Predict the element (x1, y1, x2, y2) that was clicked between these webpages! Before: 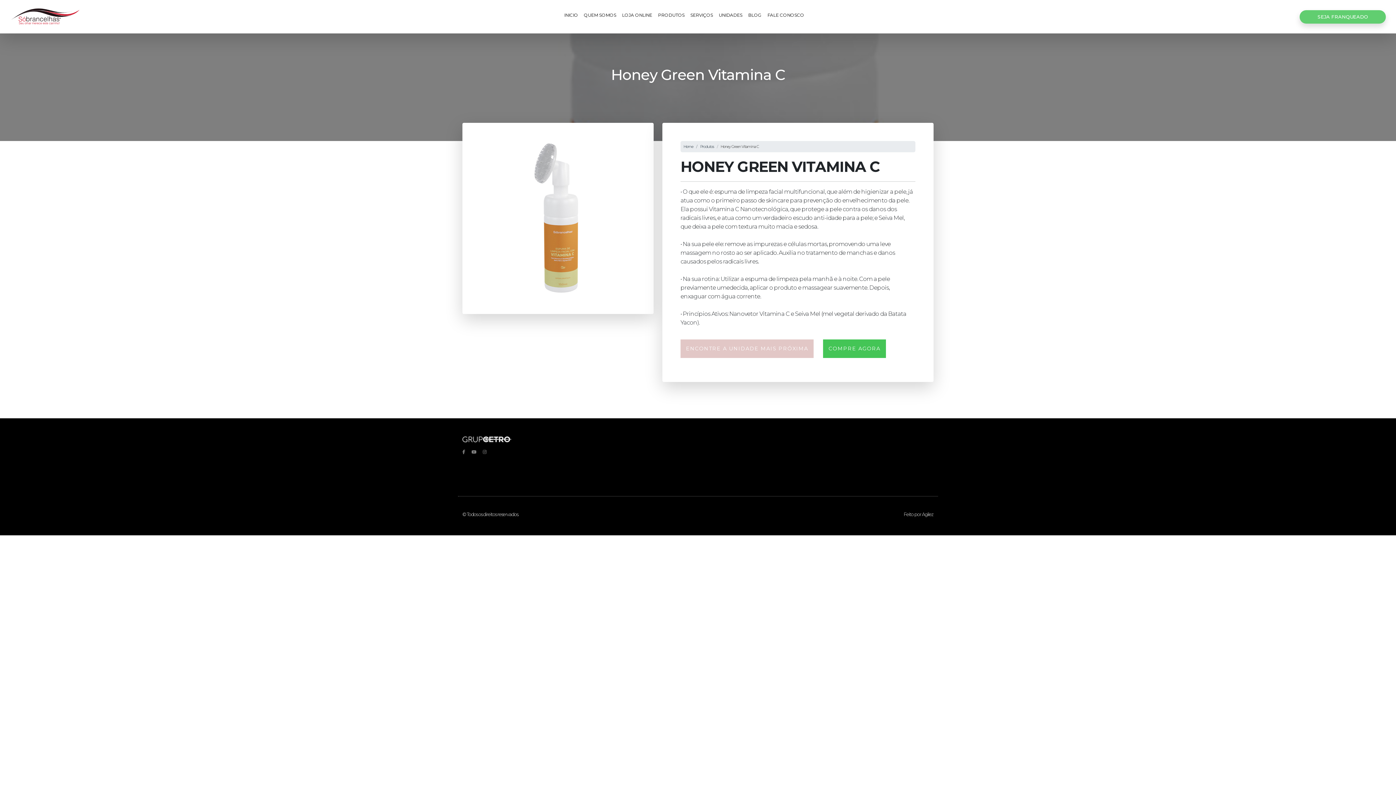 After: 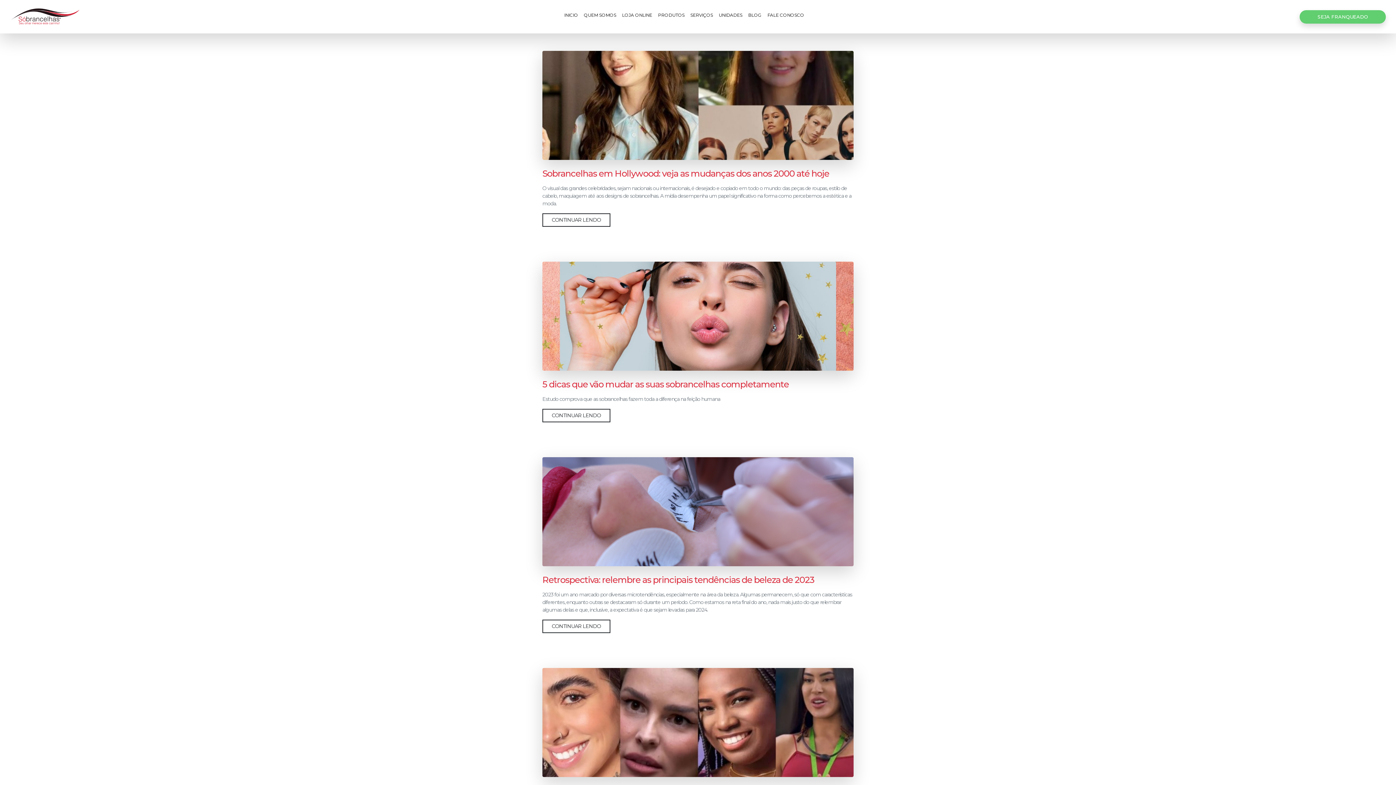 Action: label: BLOG bbox: (745, 9, 764, 24)